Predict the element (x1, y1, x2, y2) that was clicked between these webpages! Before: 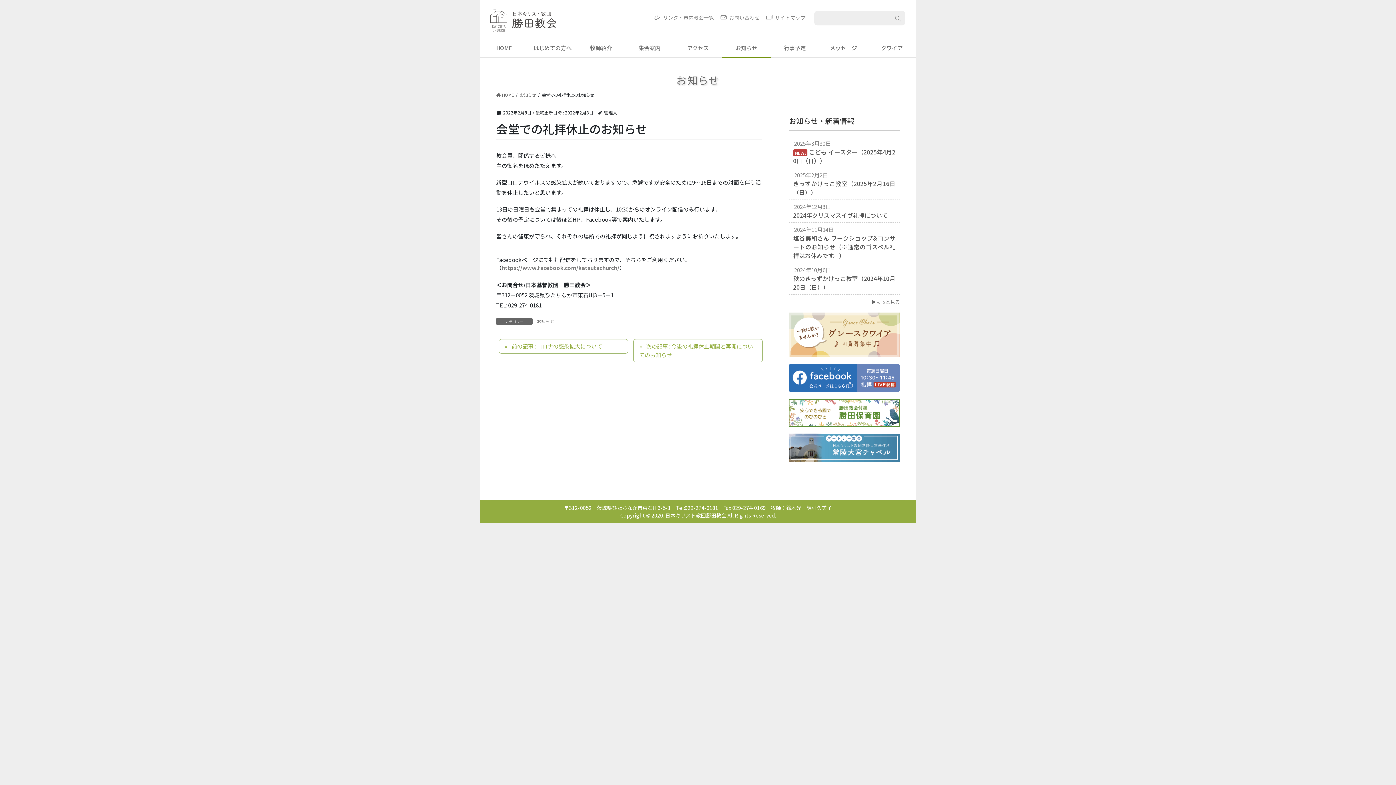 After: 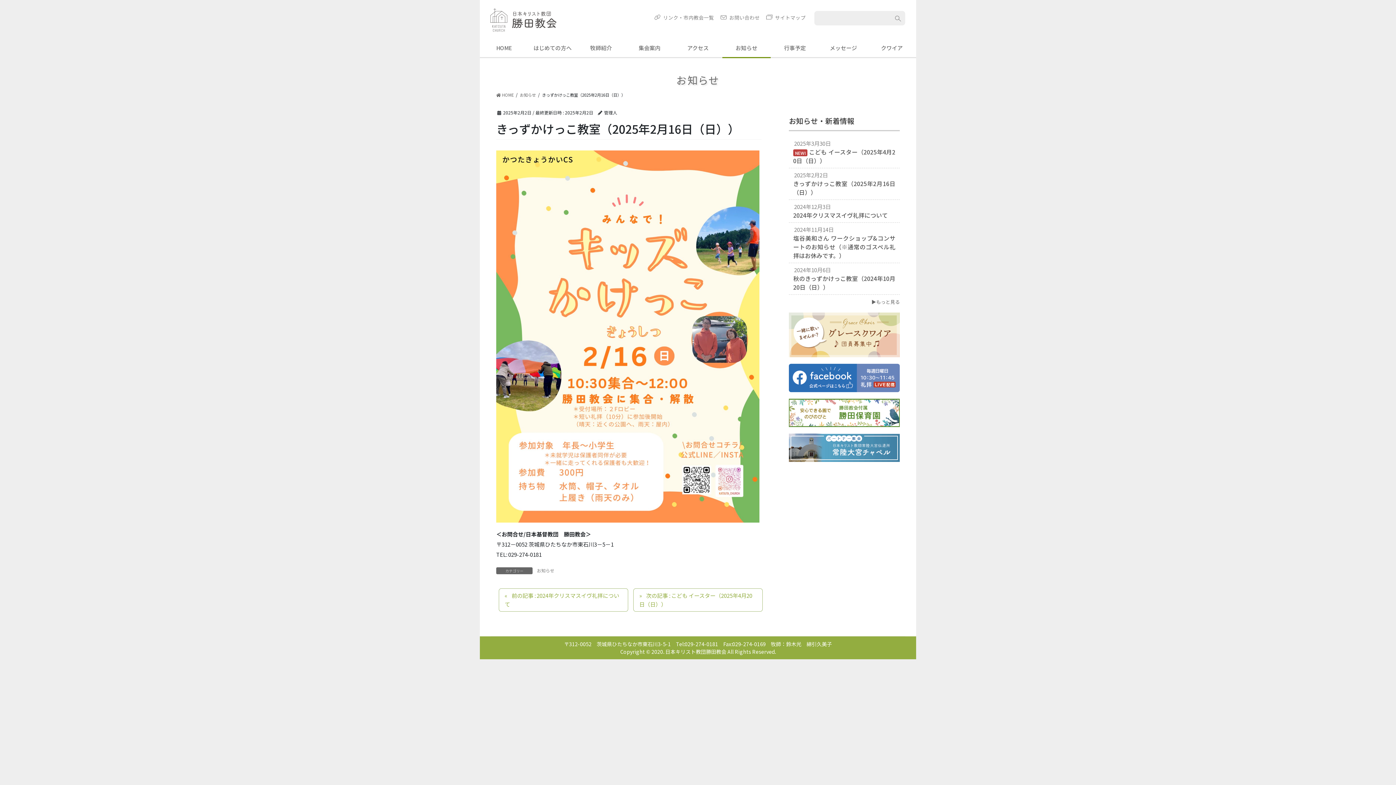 Action: bbox: (789, 168, 900, 199) label: 2025年2月2日
きっずかけっこ教室（2025年2月16日（日））